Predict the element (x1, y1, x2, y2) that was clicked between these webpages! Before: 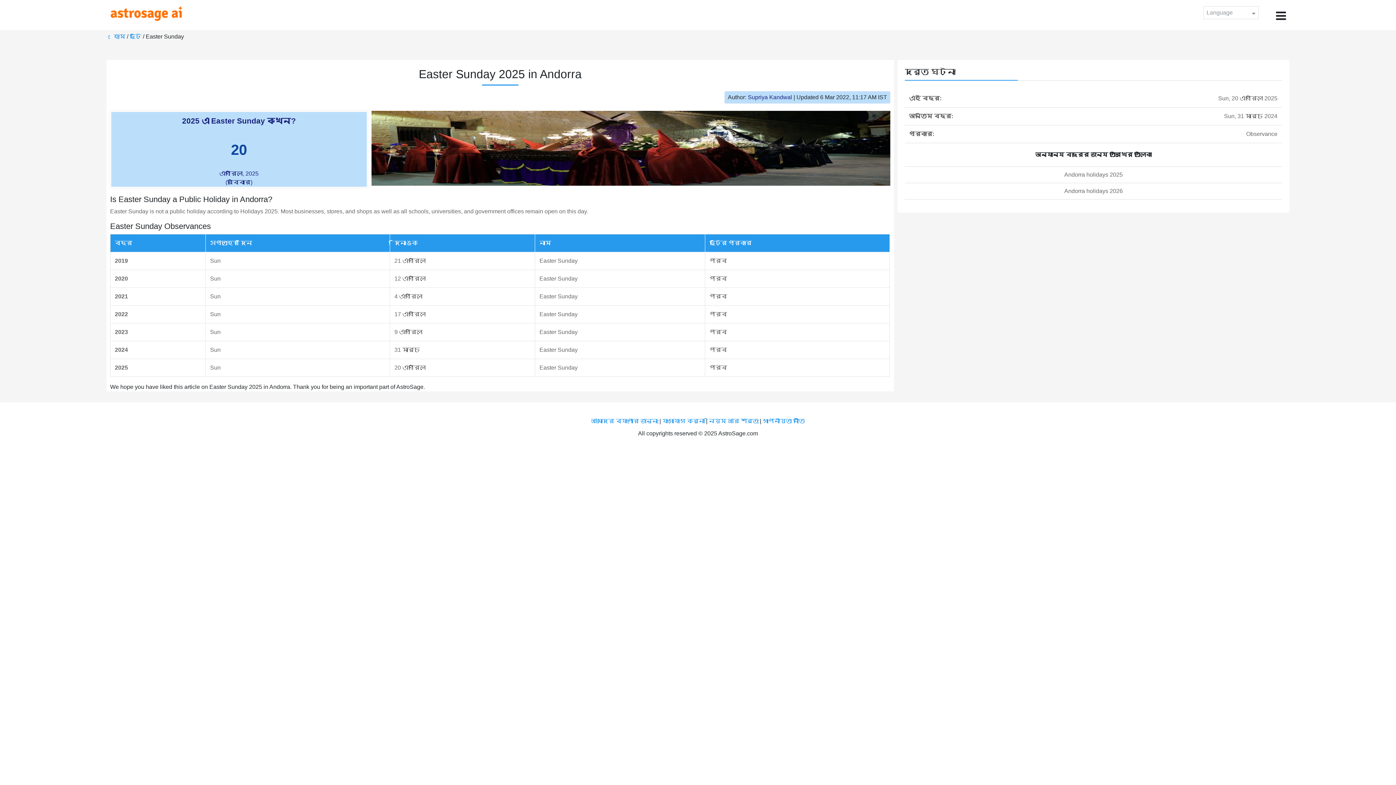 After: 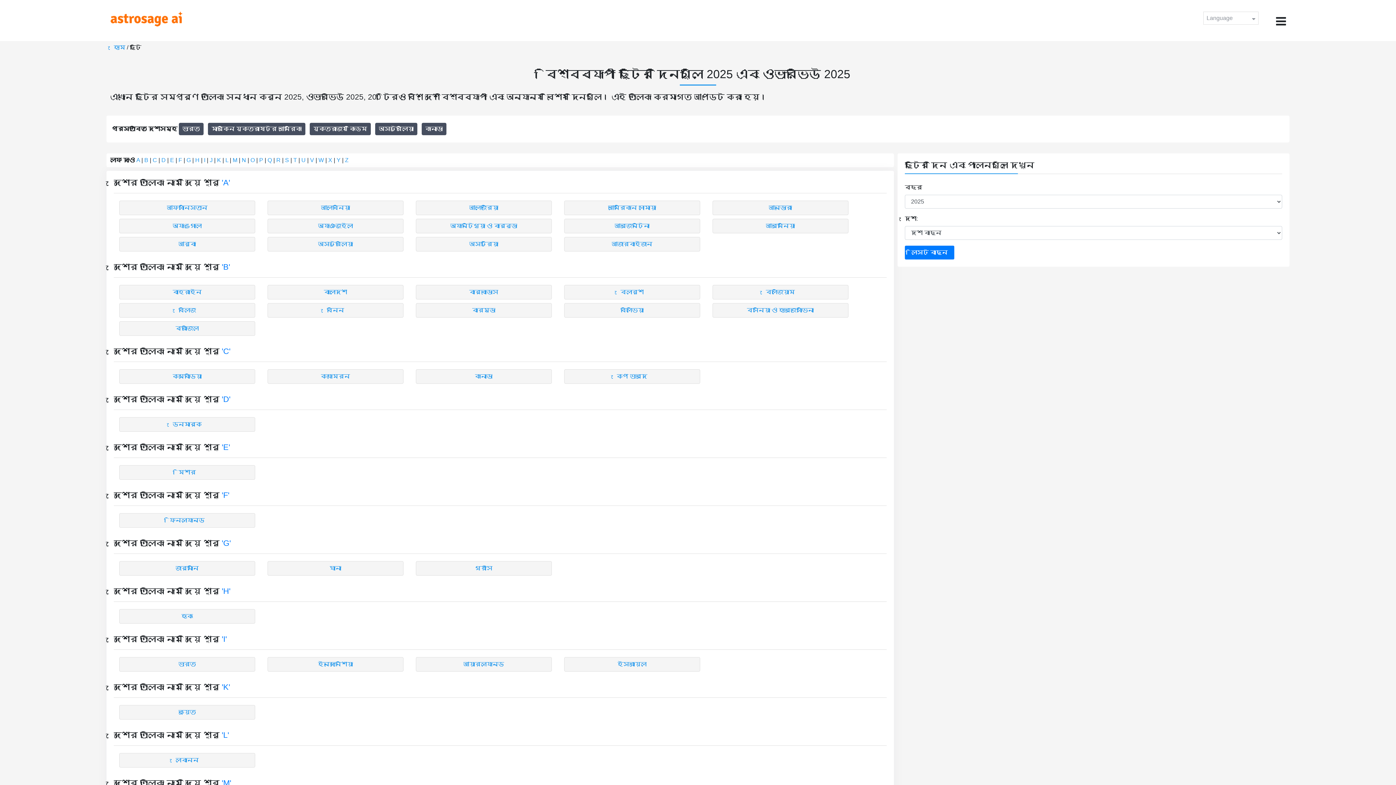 Action: label: ছুটি  bbox: (129, 33, 142, 39)